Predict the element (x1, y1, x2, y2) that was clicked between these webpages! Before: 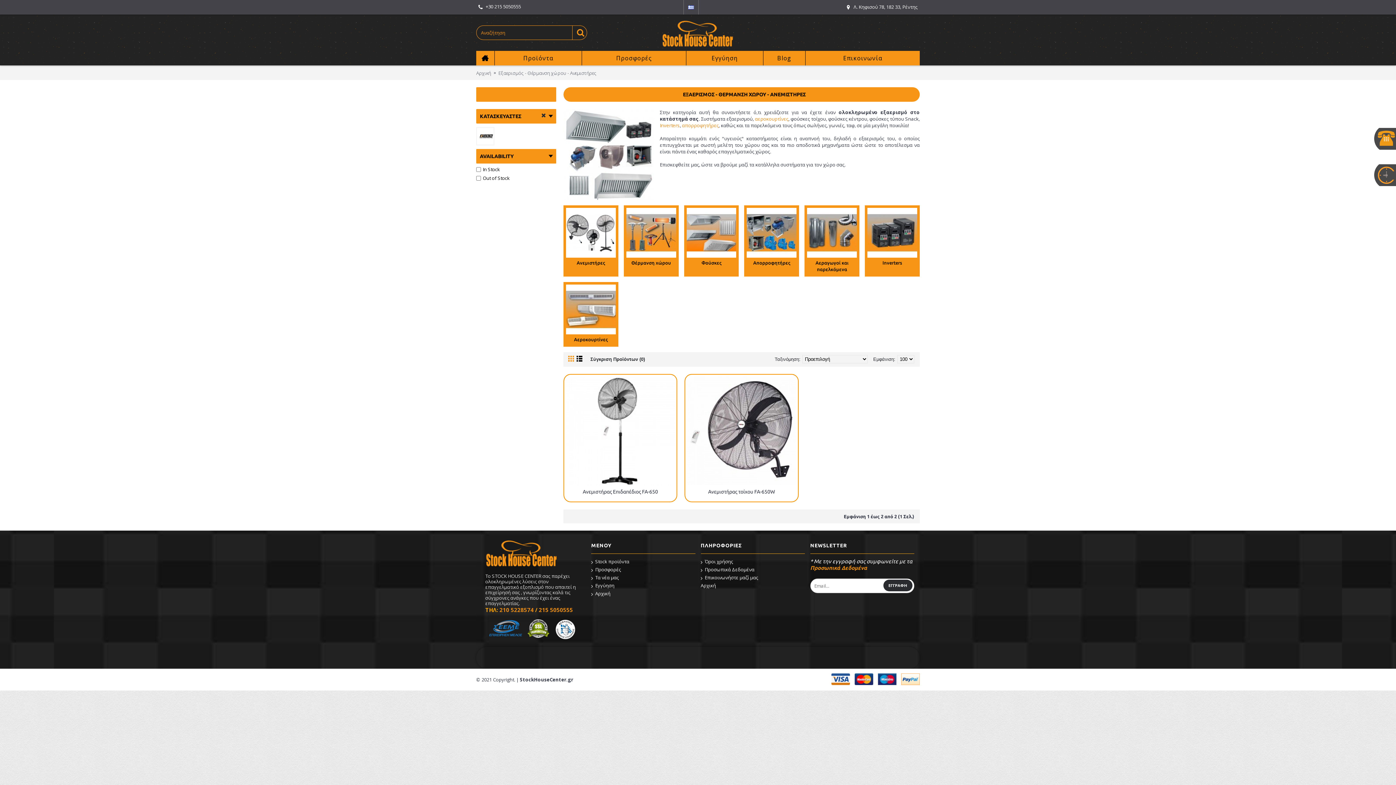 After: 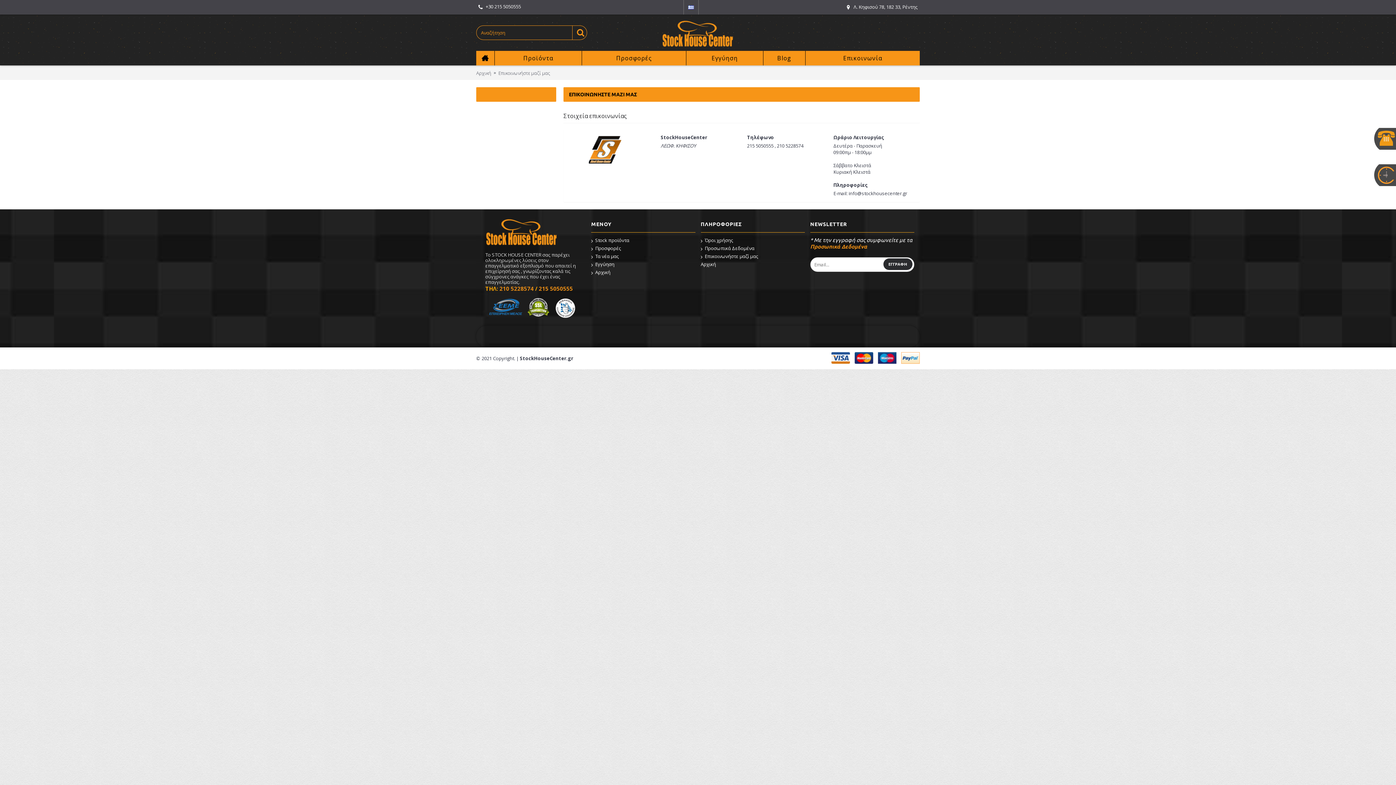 Action: label: Επικοινωνήστε μαζί μας bbox: (700, 574, 805, 581)